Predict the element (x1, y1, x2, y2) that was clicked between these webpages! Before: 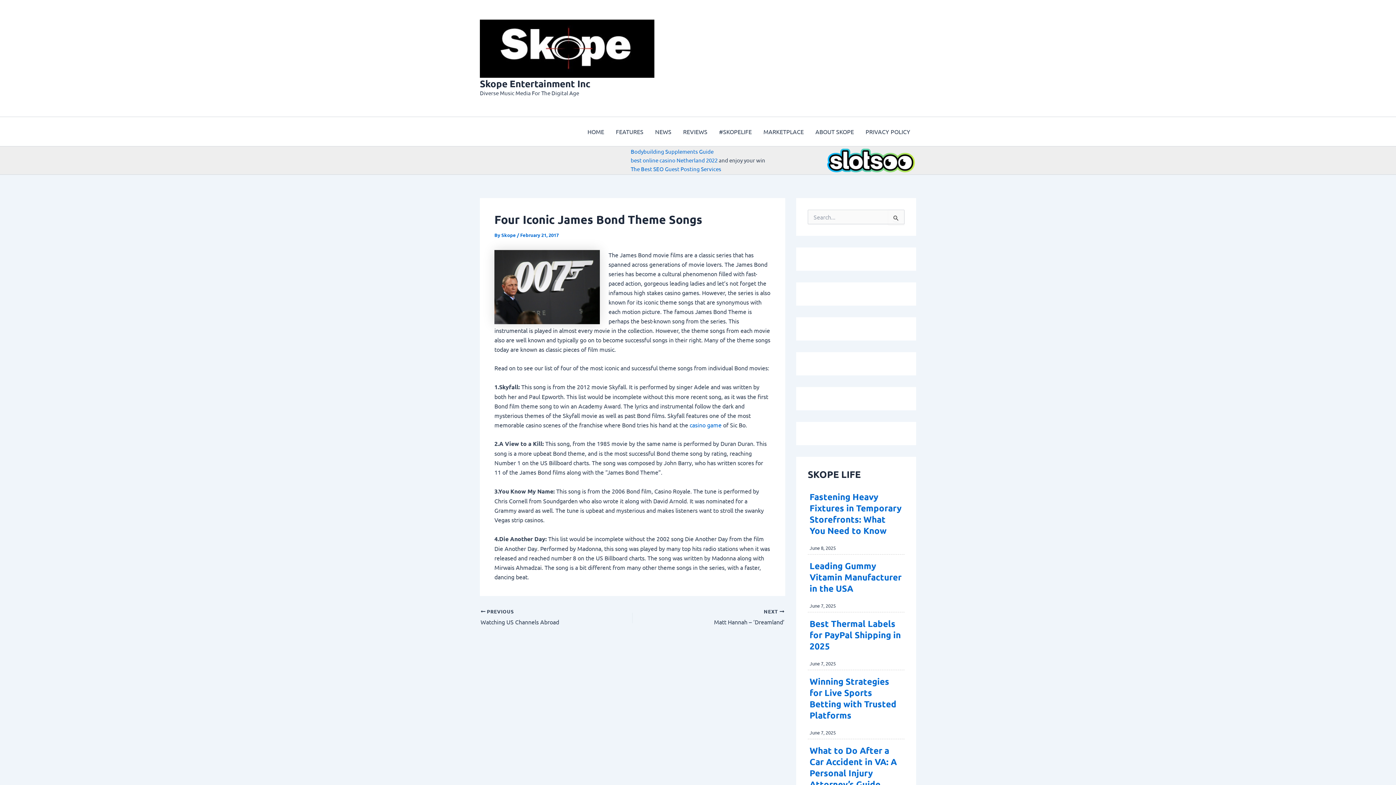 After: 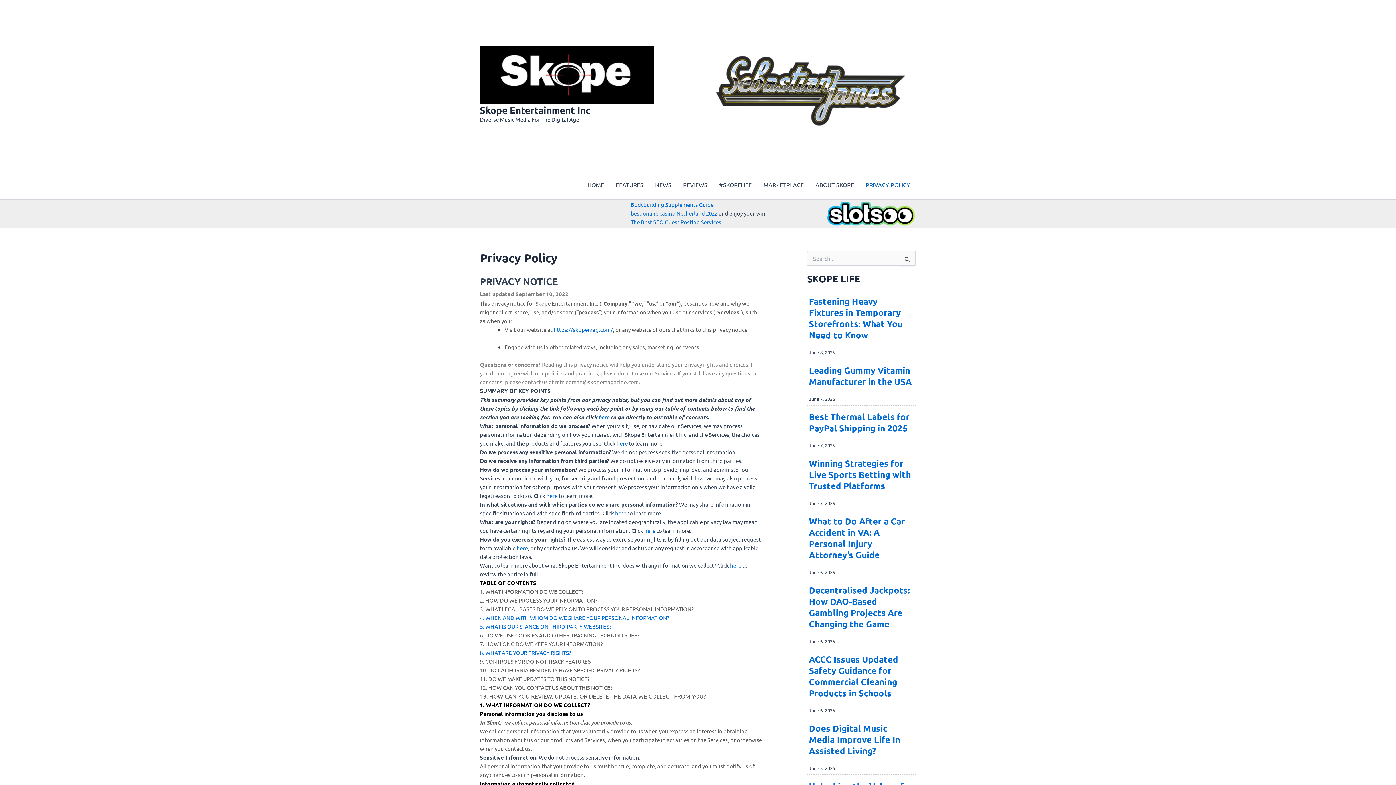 Action: bbox: (860, 117, 916, 146) label: PRIVACY POLICY